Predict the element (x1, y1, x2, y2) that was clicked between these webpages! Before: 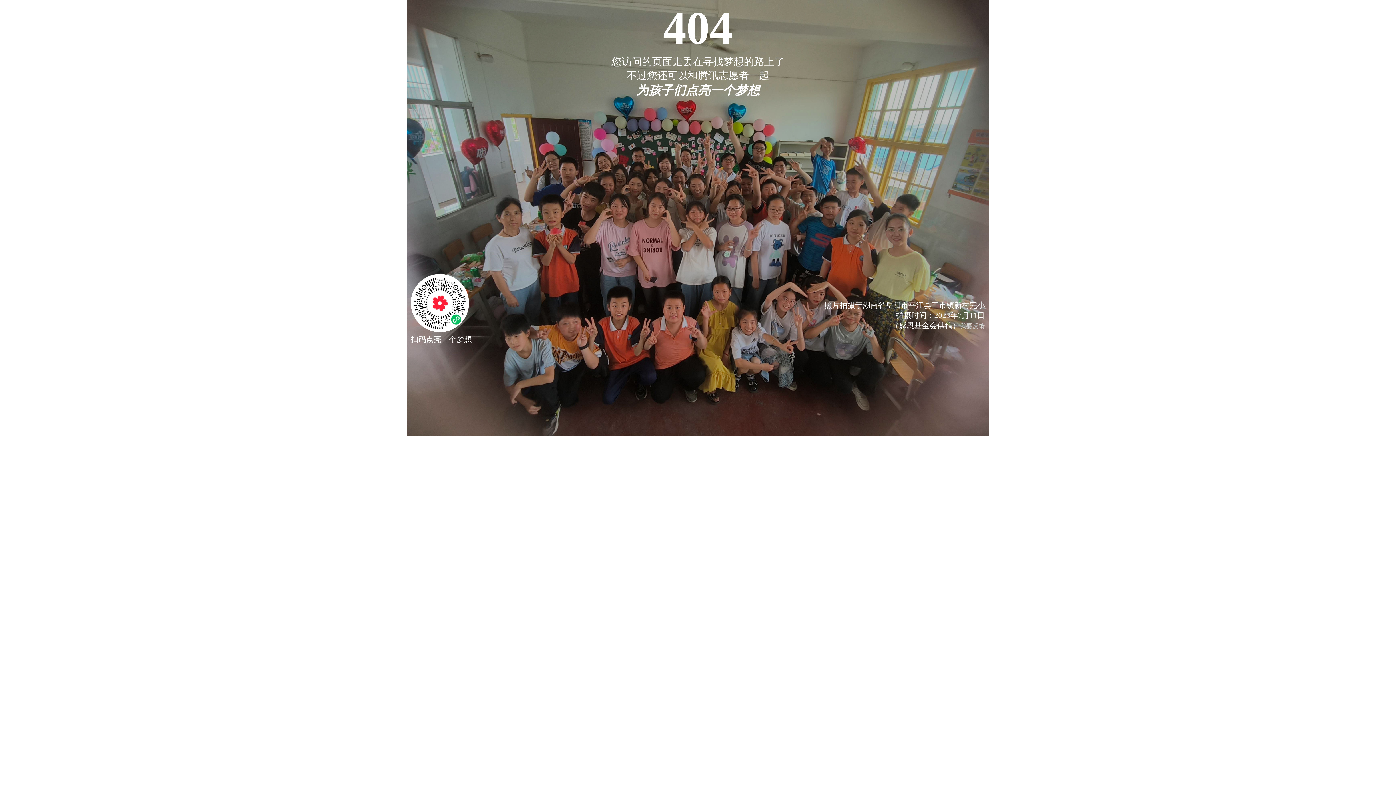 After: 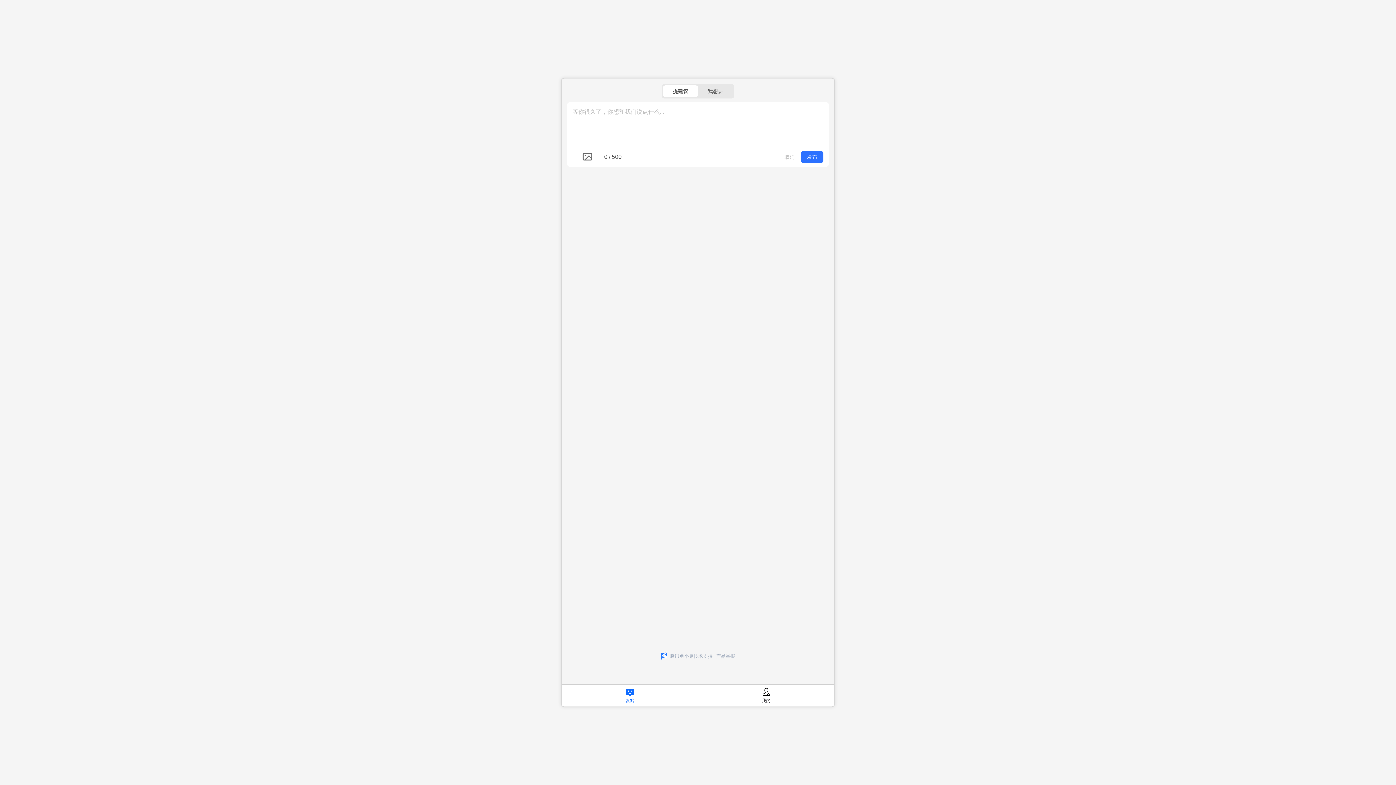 Action: bbox: (960, 322, 985, 329) label: 我要反馈